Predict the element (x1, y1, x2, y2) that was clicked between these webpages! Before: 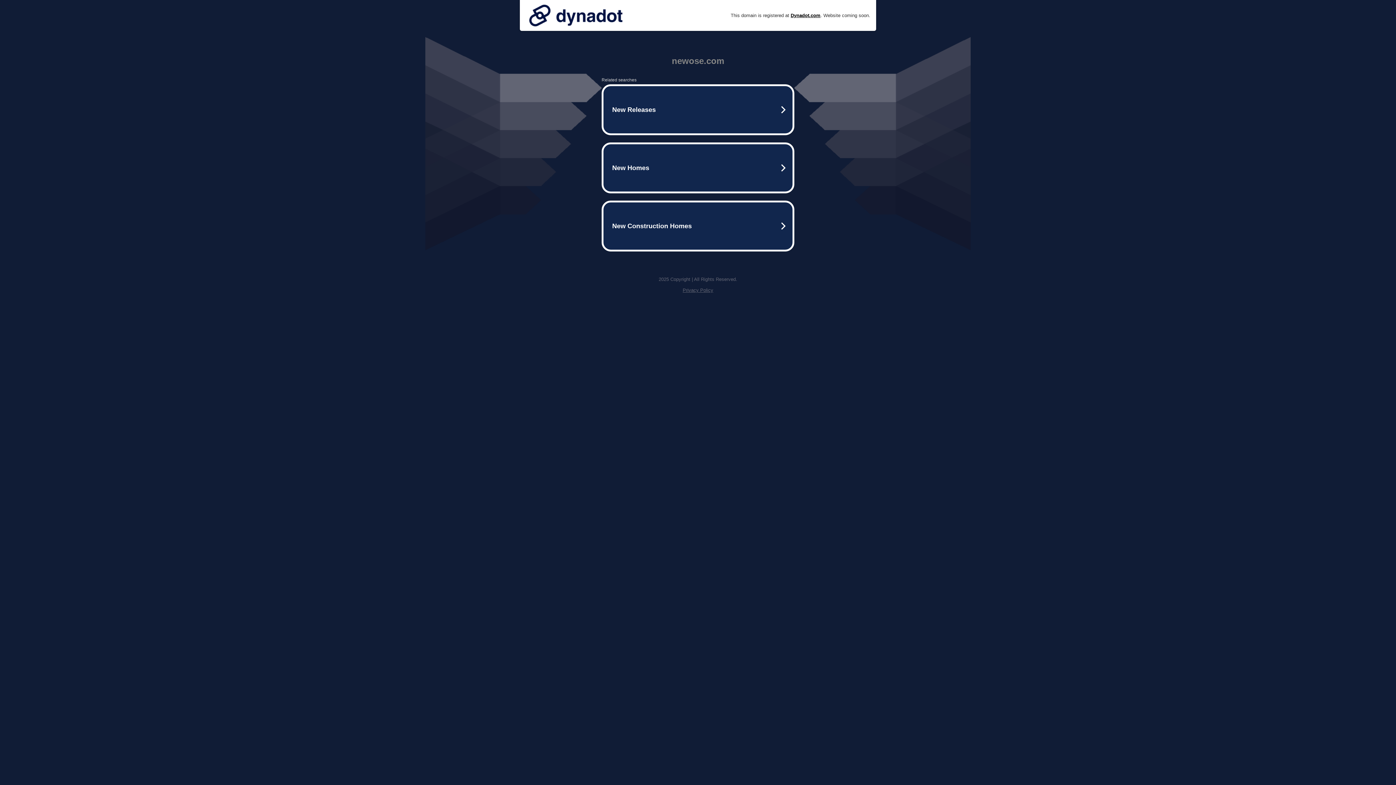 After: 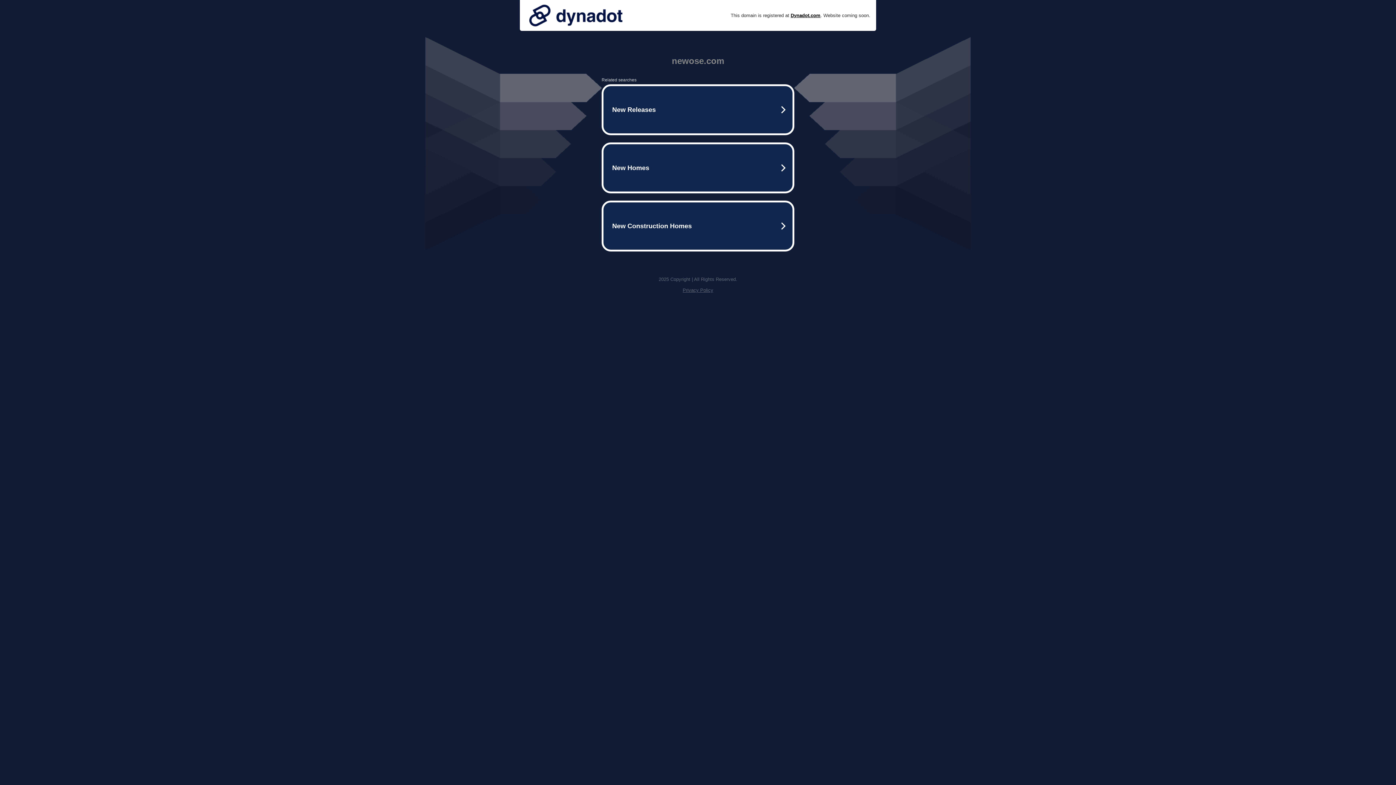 Action: bbox: (525, 0, 626, 30)